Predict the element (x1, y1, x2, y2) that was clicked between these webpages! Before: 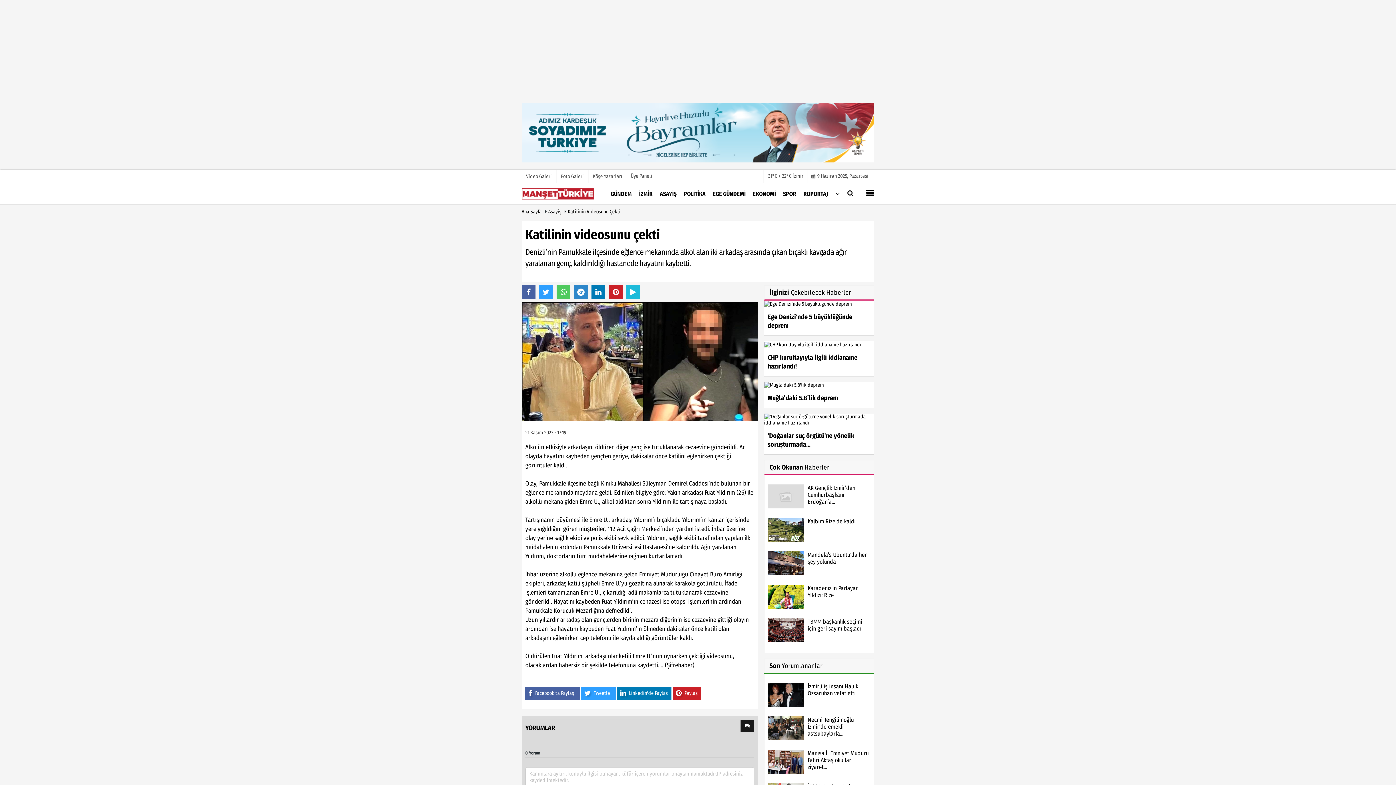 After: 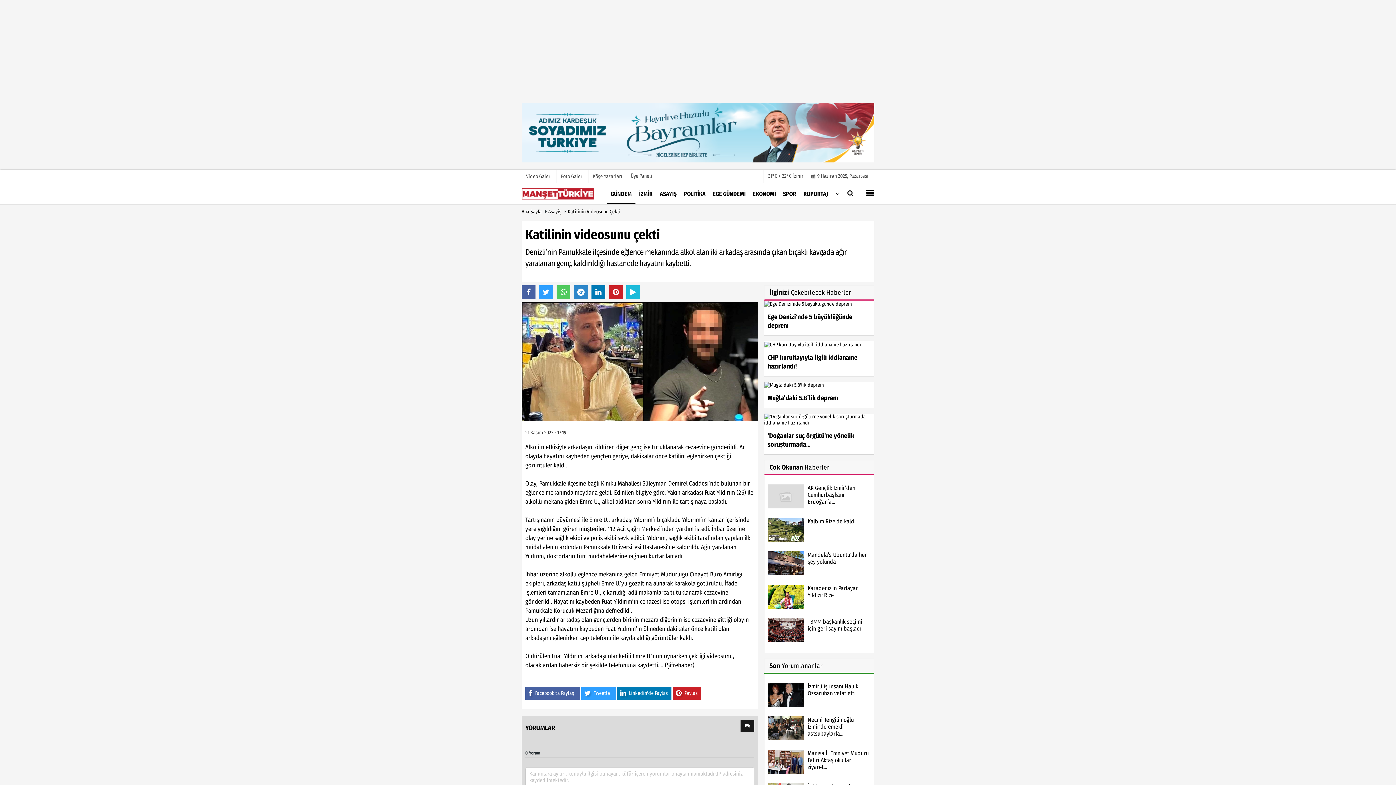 Action: bbox: (607, 184, 635, 203) label: GÜNDEM